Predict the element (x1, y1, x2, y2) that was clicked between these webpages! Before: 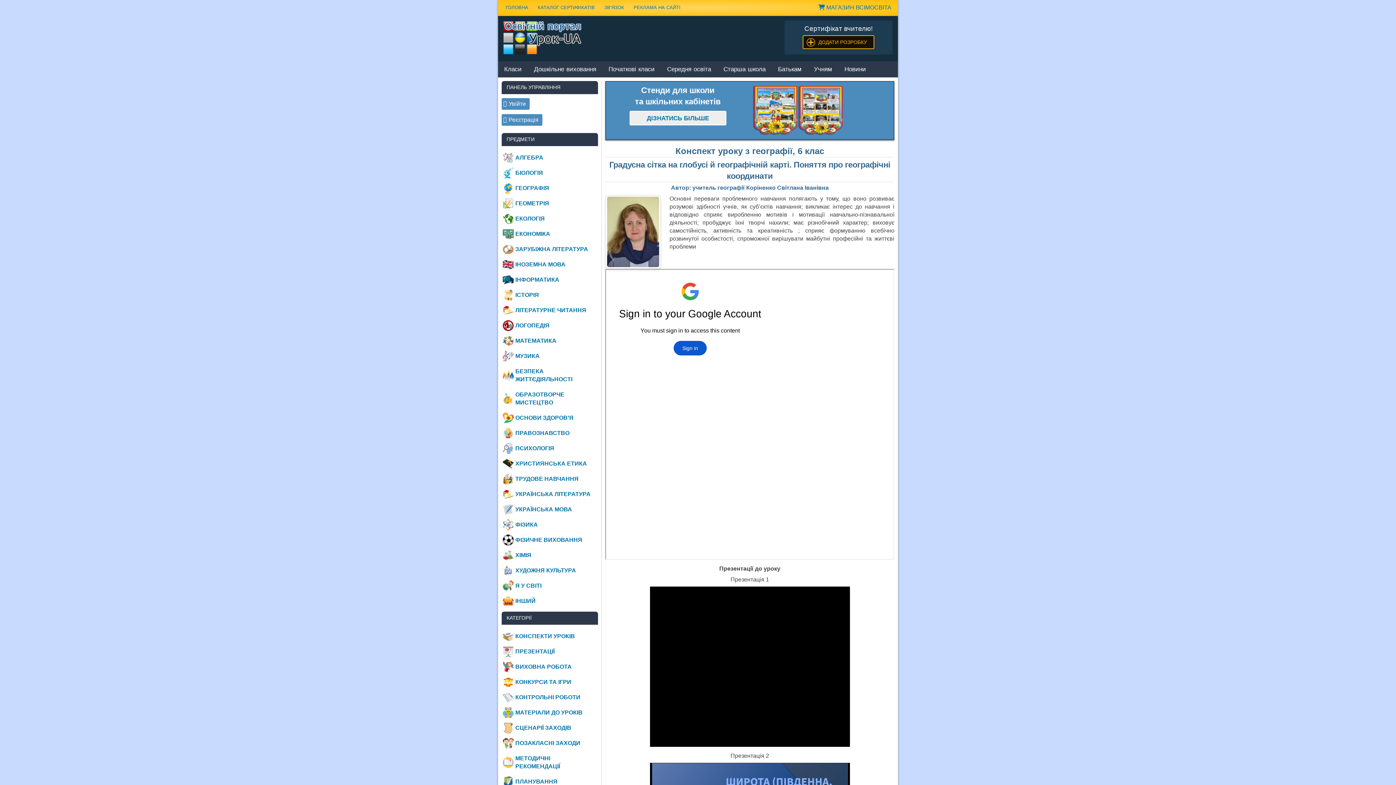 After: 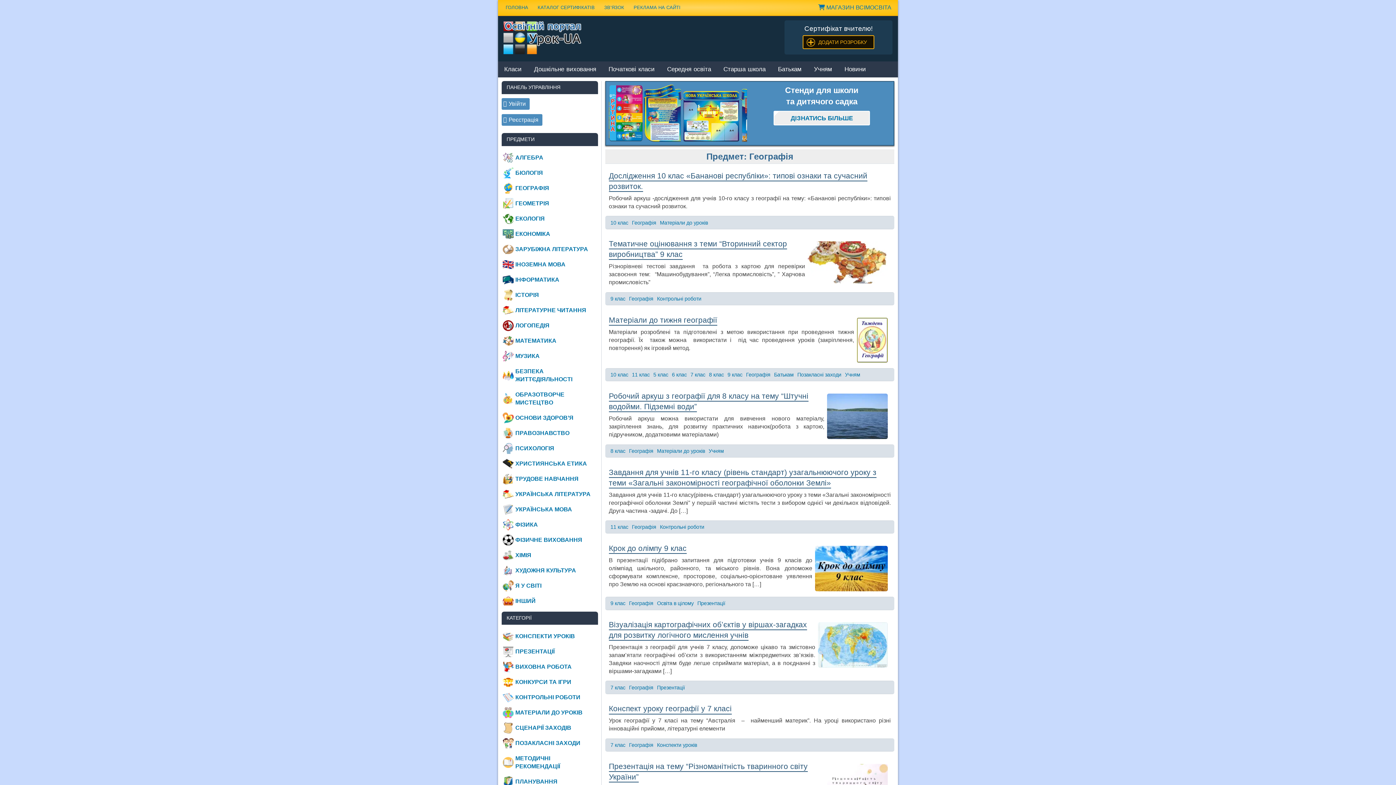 Action: bbox: (501, 180, 598, 195) label: ГЕОГРАФІЯ